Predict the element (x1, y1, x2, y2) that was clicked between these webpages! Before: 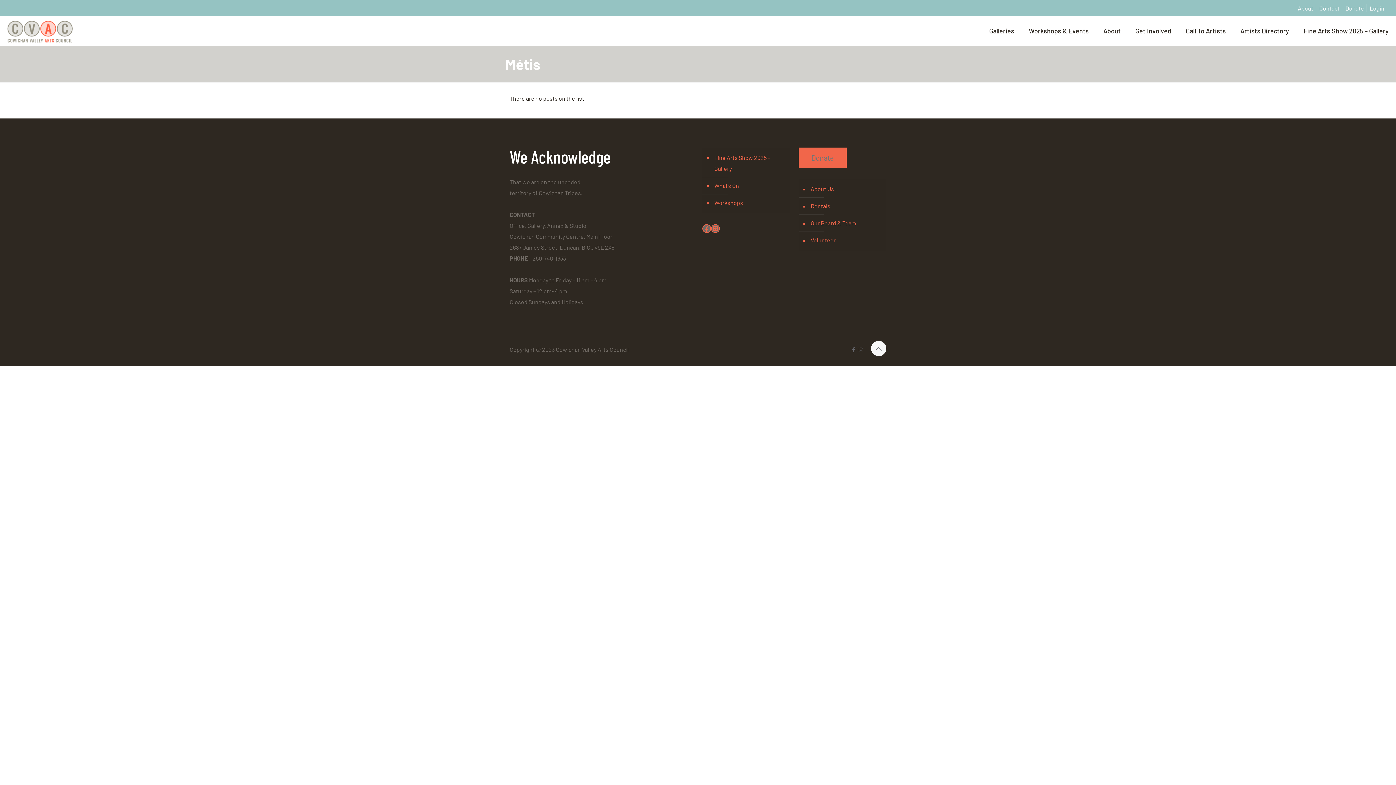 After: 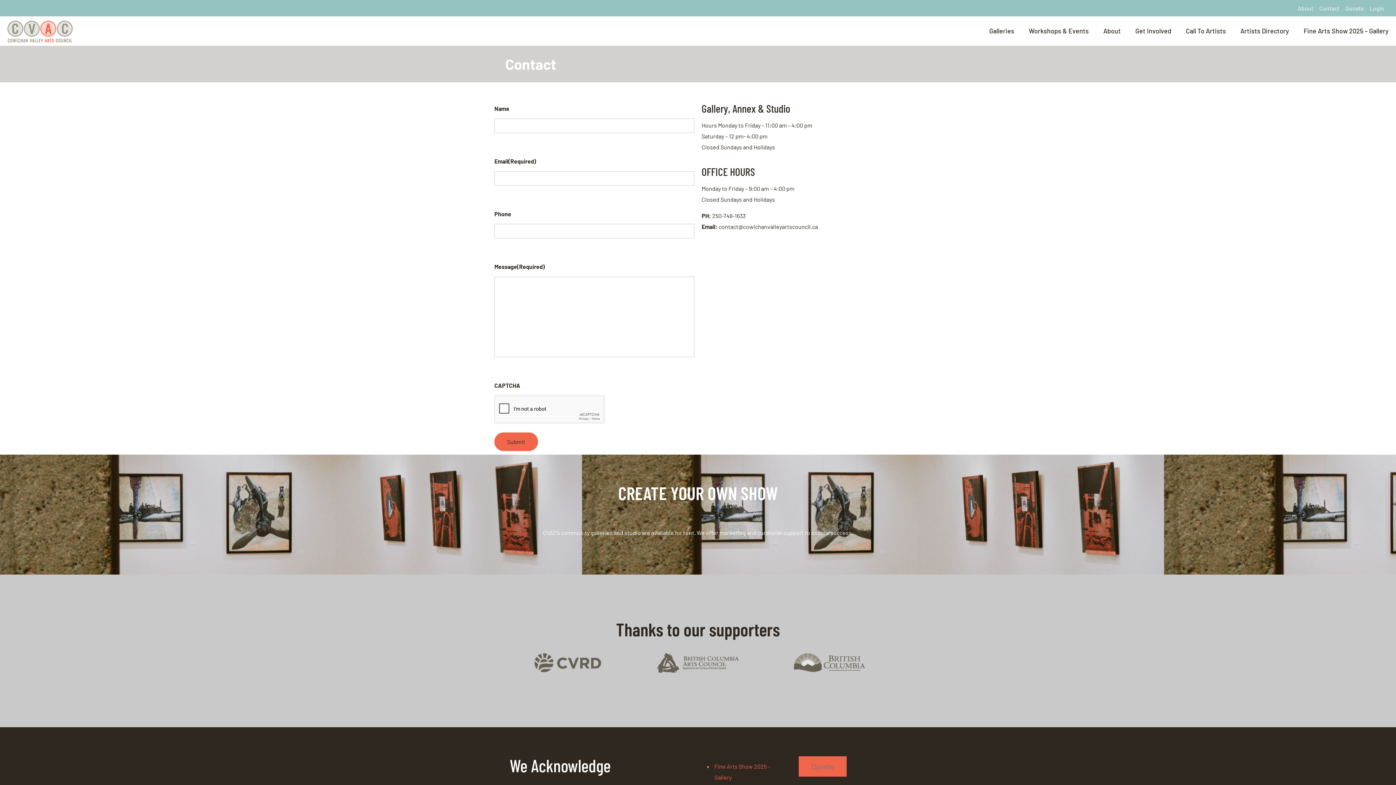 Action: bbox: (1319, 4, 1340, 11) label: Contact